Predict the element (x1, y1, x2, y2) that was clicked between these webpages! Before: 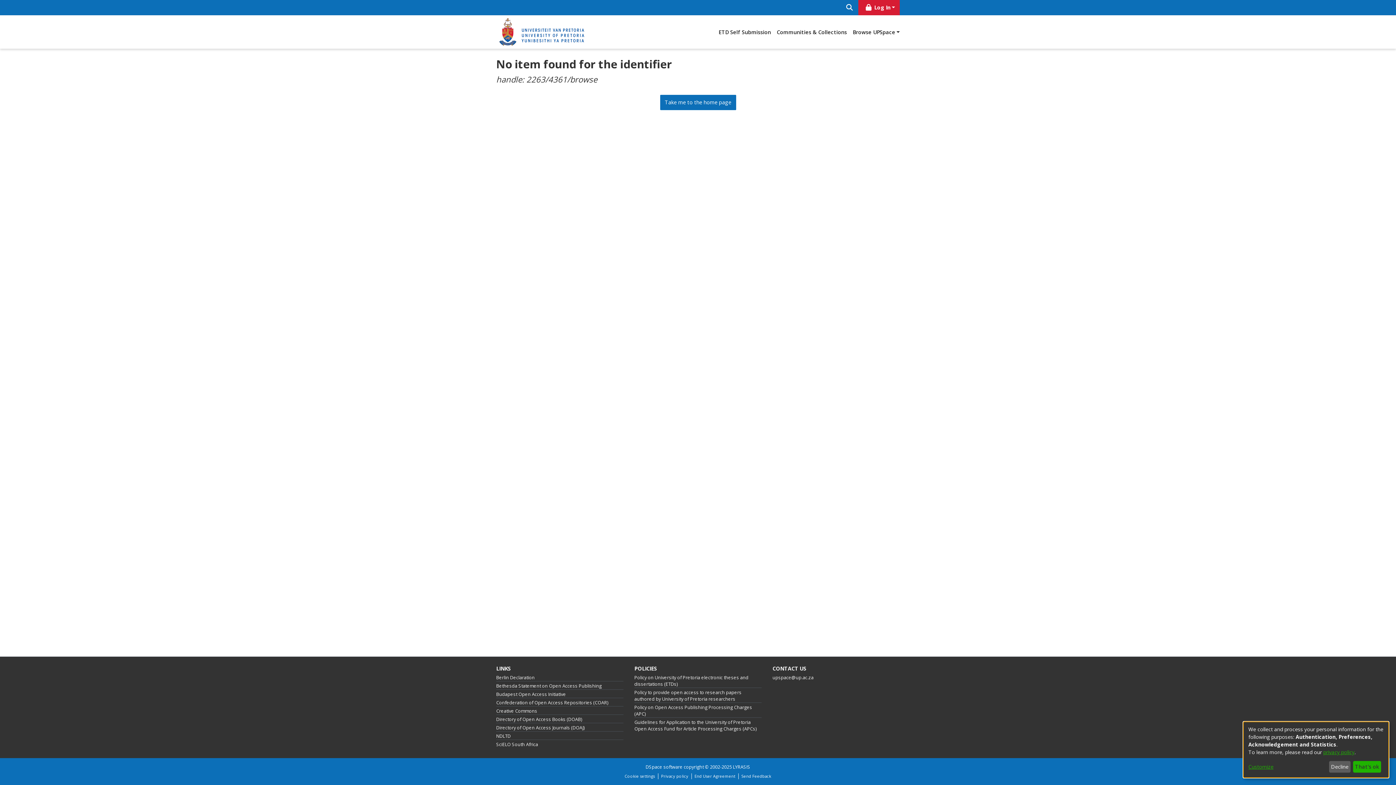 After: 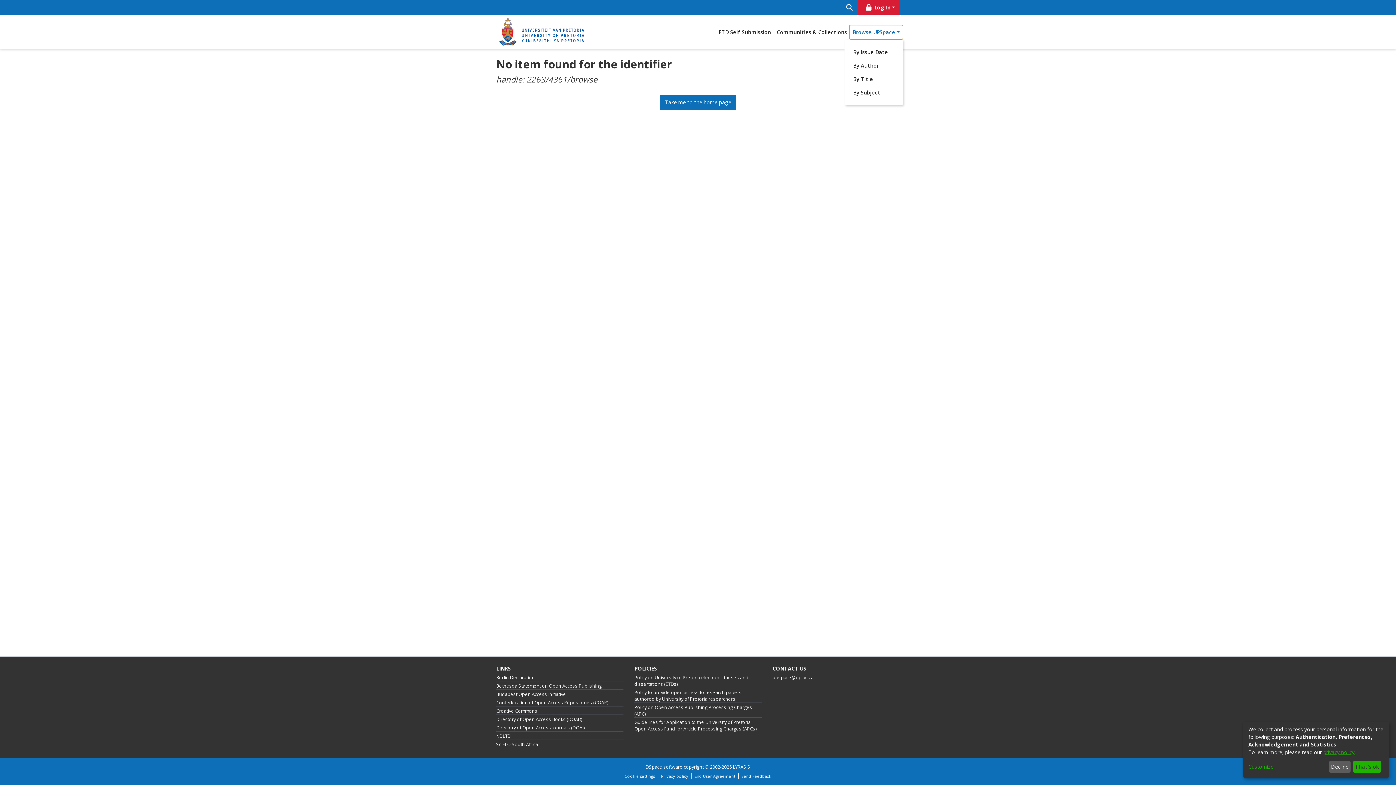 Action: label: Browse UPSpace bbox: (850, 25, 902, 38)